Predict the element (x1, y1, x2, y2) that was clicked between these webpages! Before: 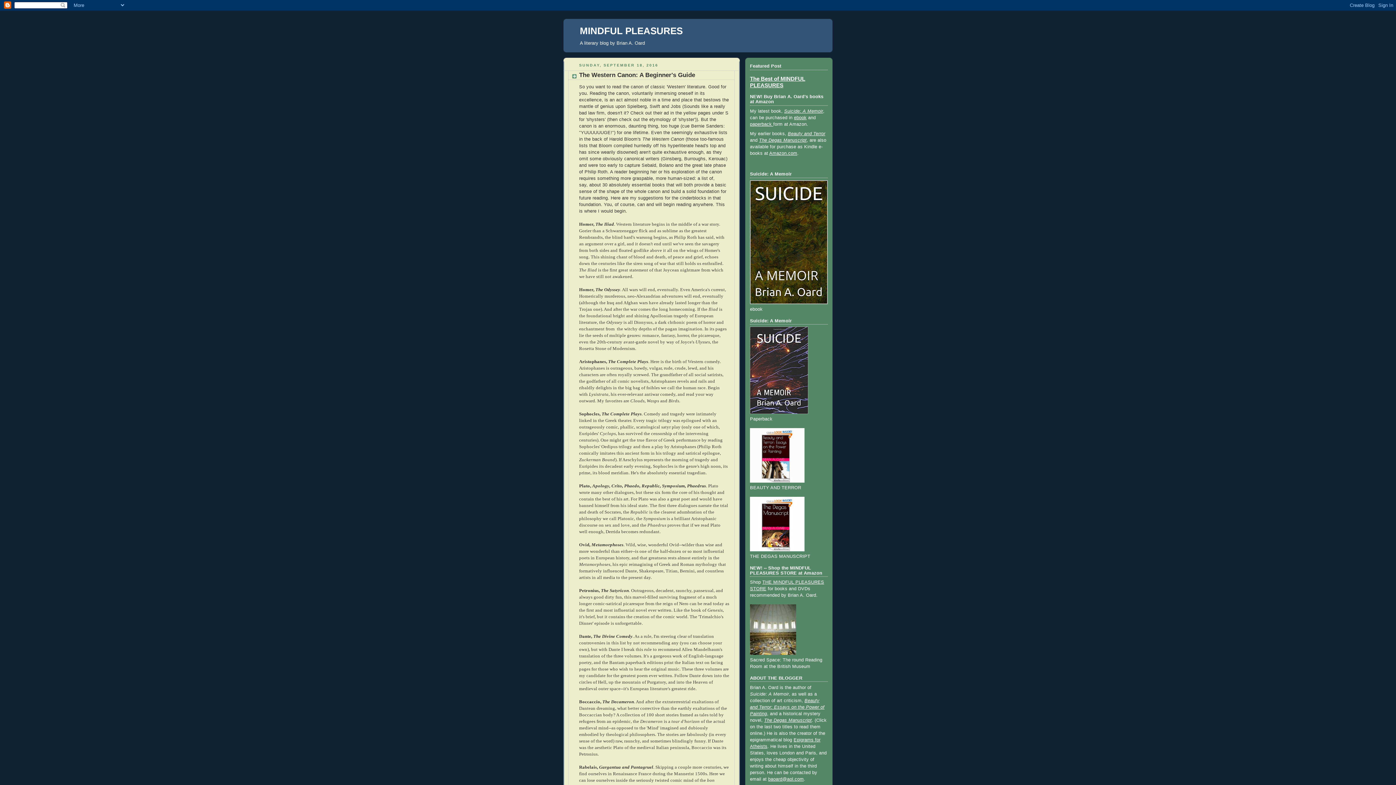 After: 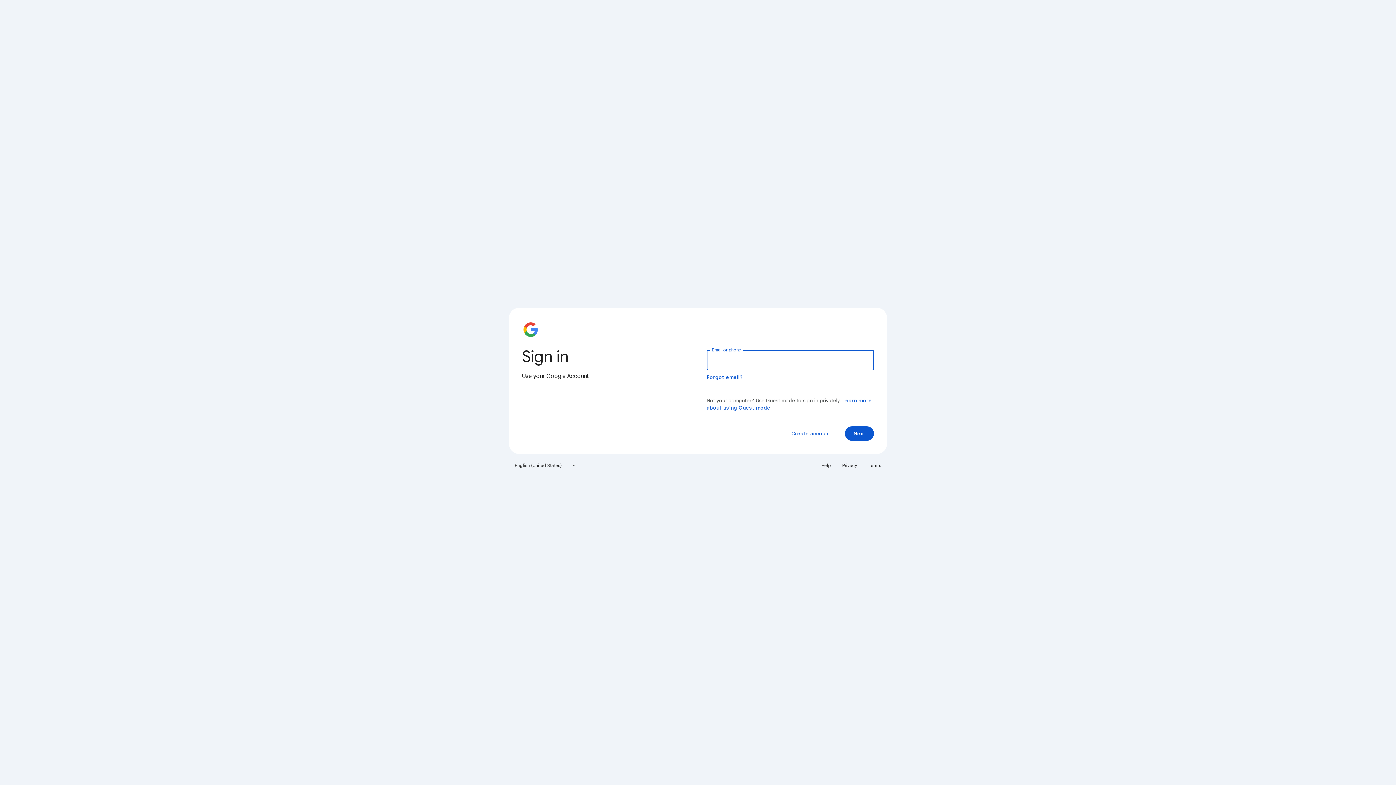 Action: label: The Degas Manuscript bbox: (764, 718, 812, 723)